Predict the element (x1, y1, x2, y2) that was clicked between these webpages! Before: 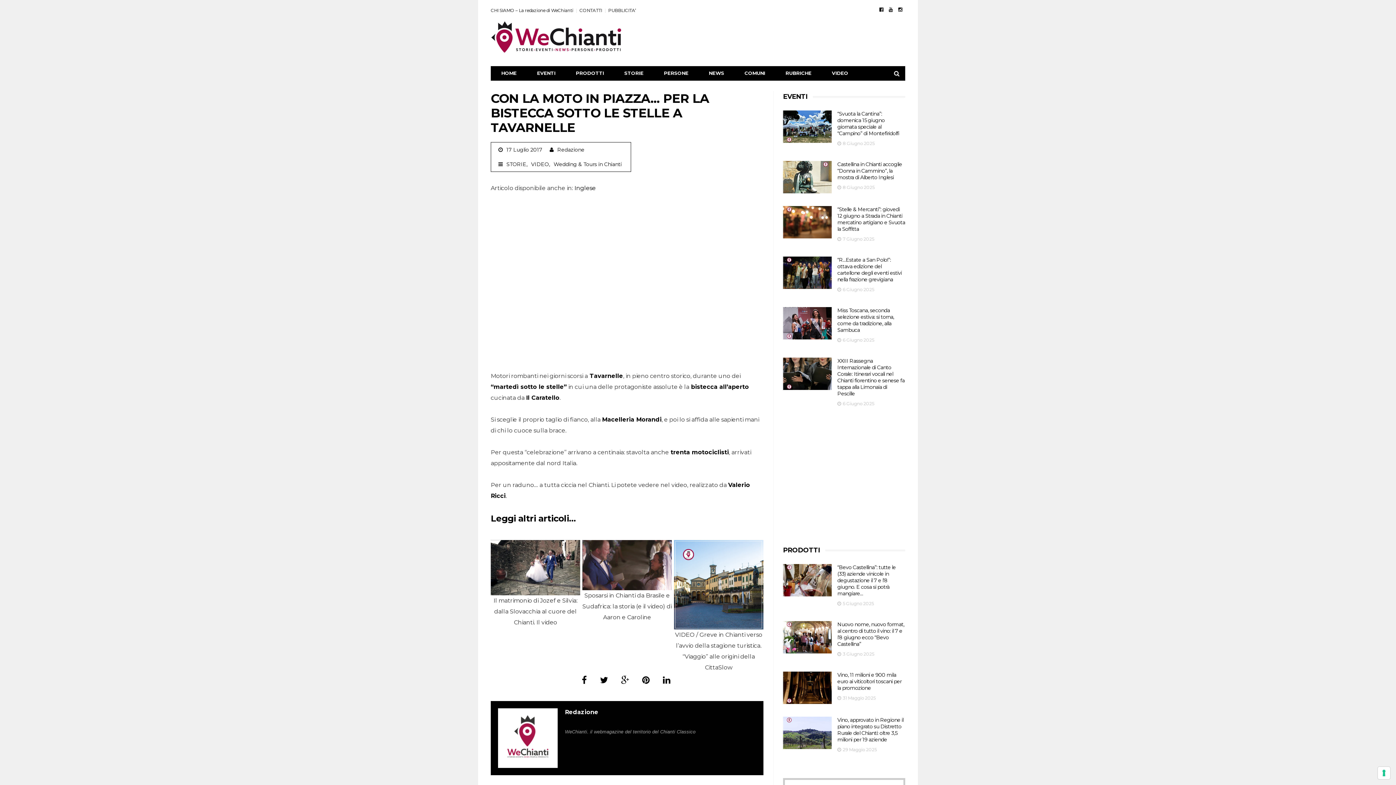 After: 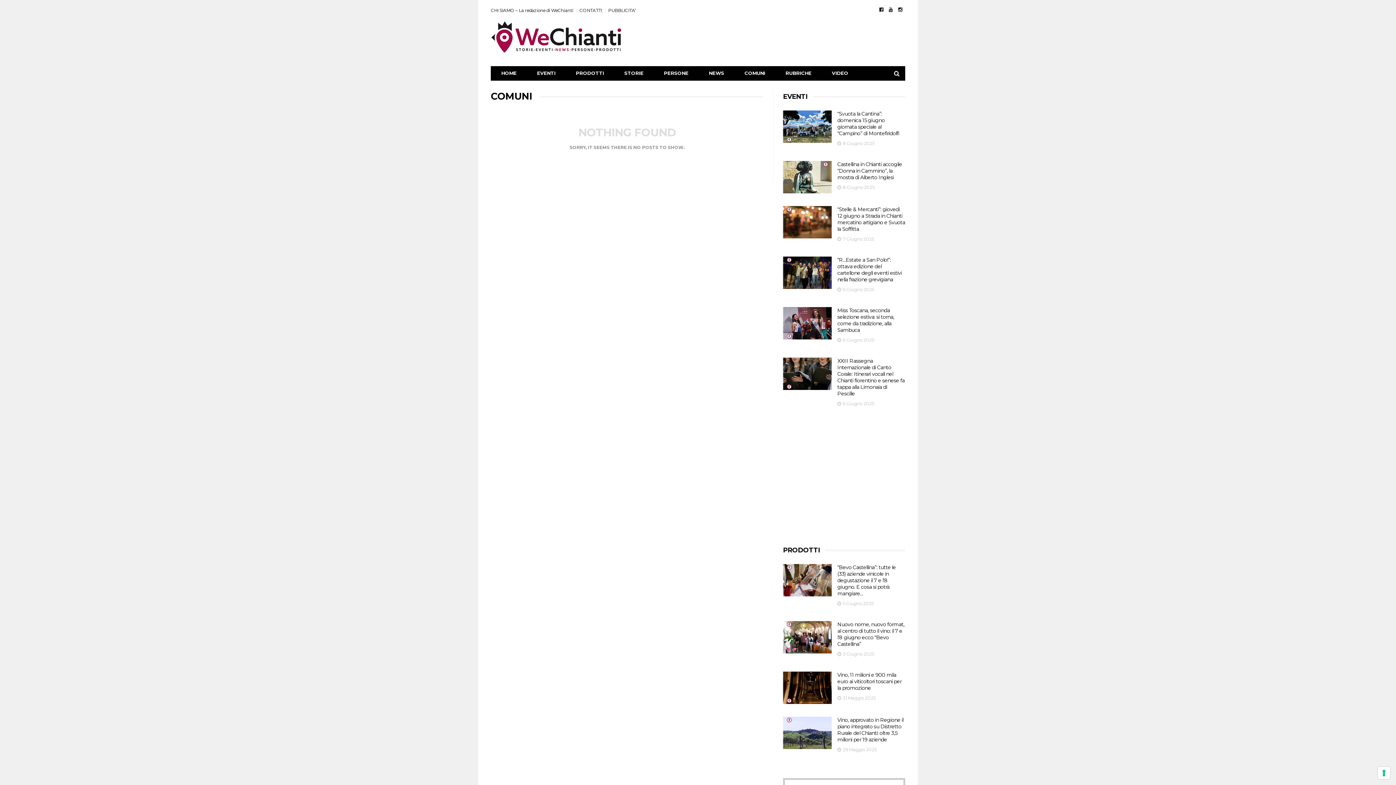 Action: bbox: (734, 66, 775, 80) label: COMUNI